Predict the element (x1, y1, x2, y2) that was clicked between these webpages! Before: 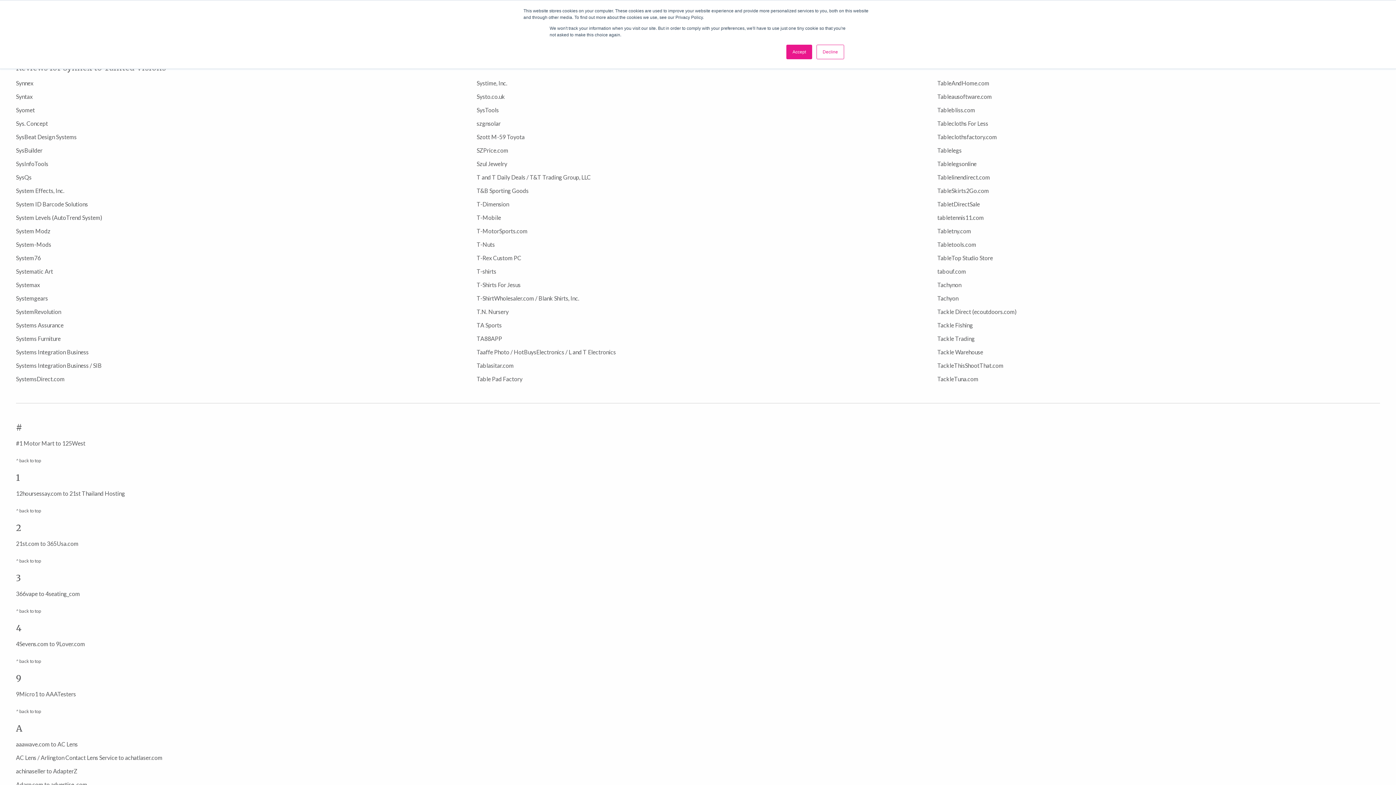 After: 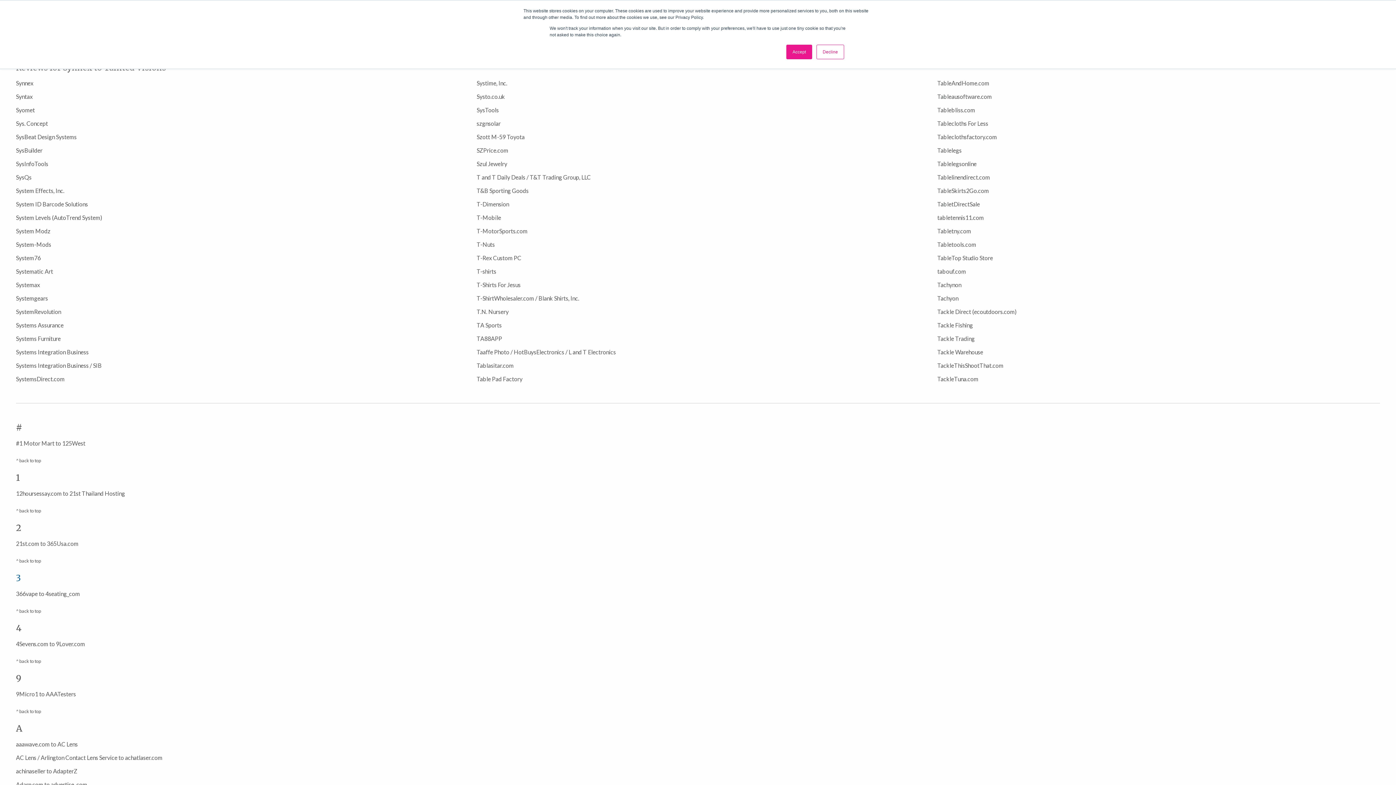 Action: label: 3 bbox: (16, 572, 21, 584)